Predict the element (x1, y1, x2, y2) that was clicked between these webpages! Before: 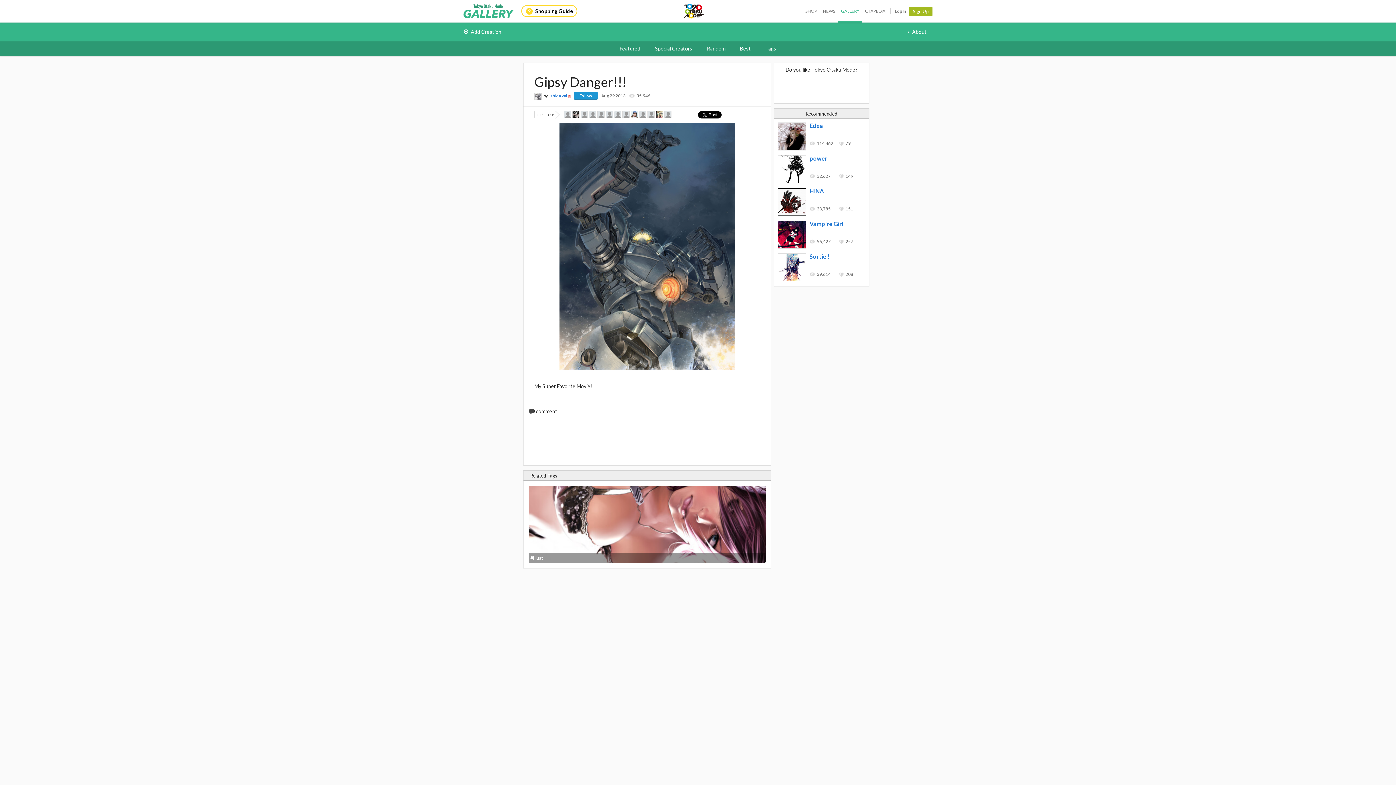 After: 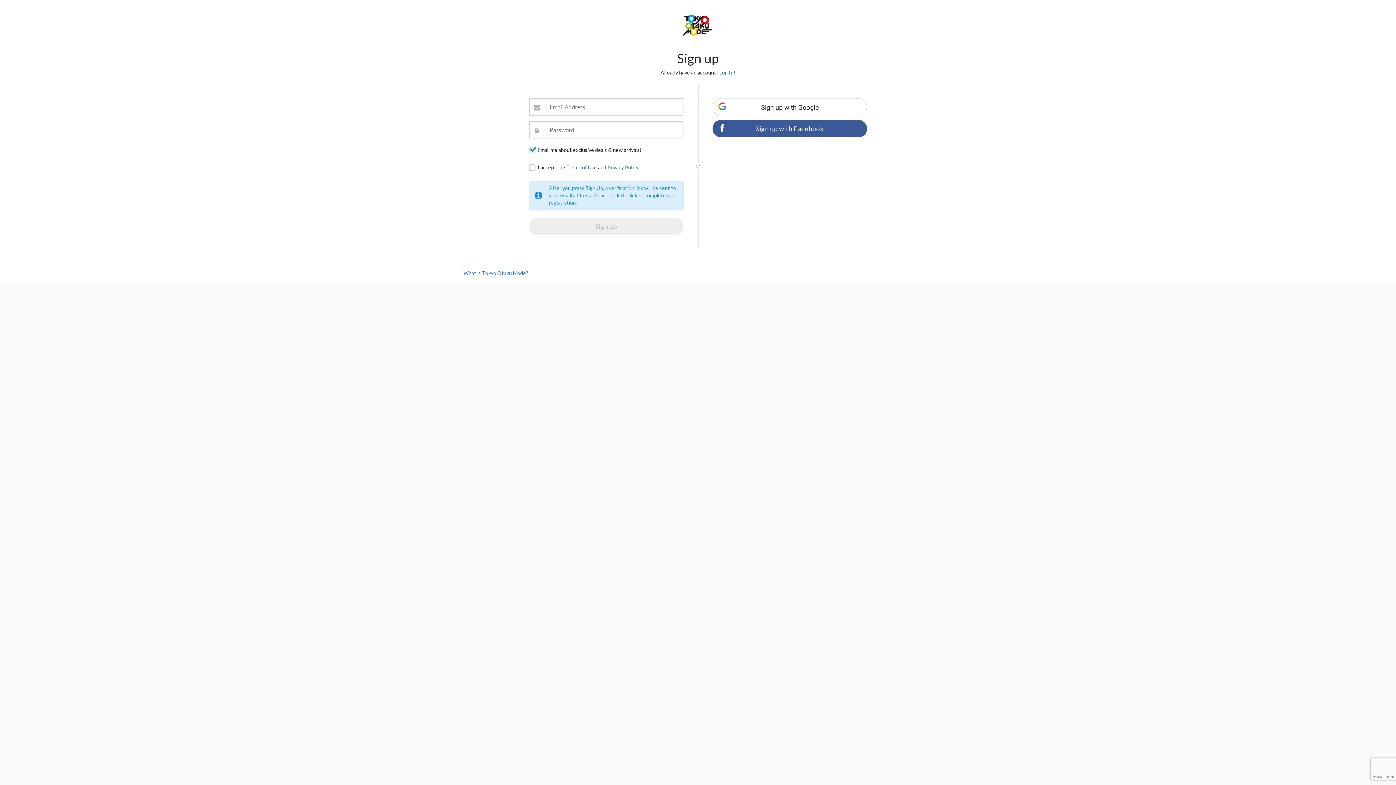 Action: bbox: (574, 92, 597, 99) label: Follow